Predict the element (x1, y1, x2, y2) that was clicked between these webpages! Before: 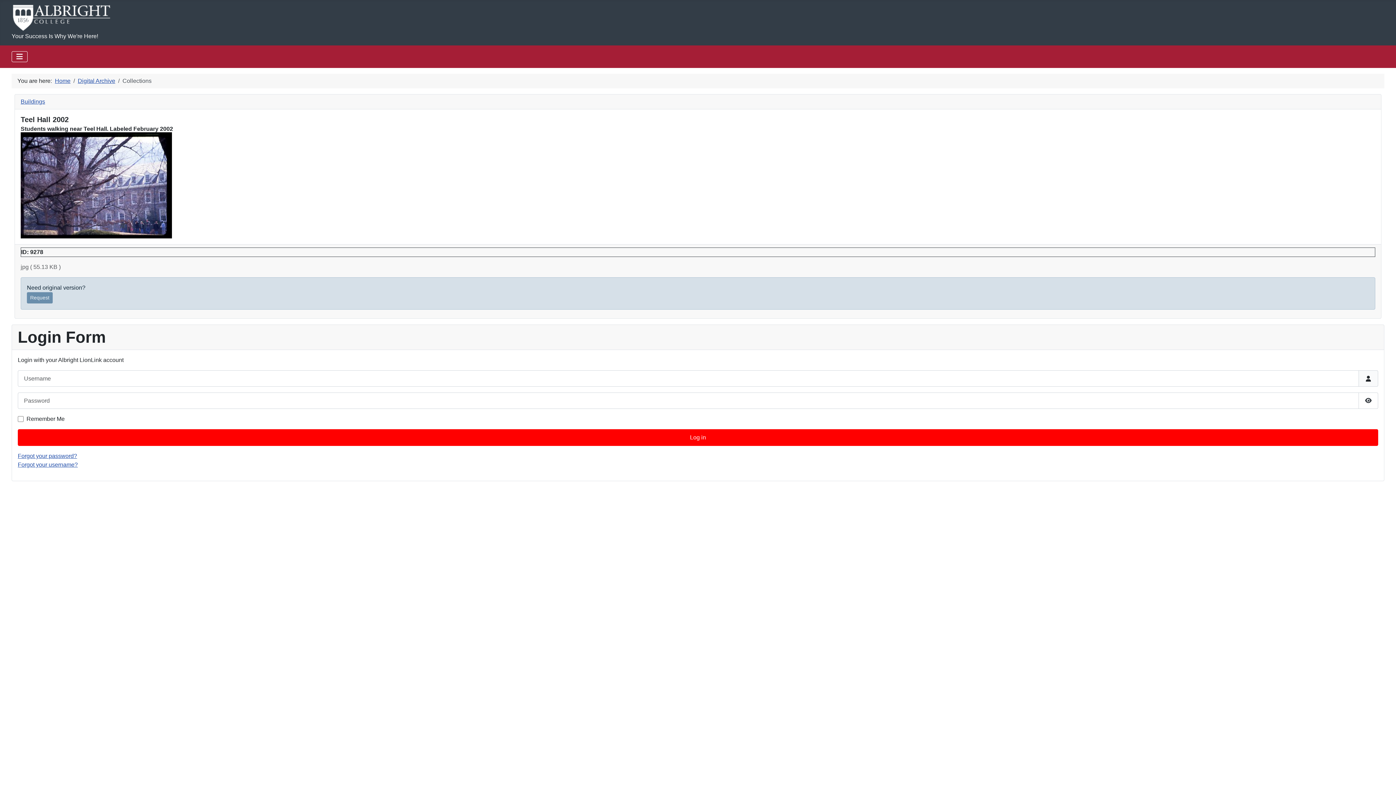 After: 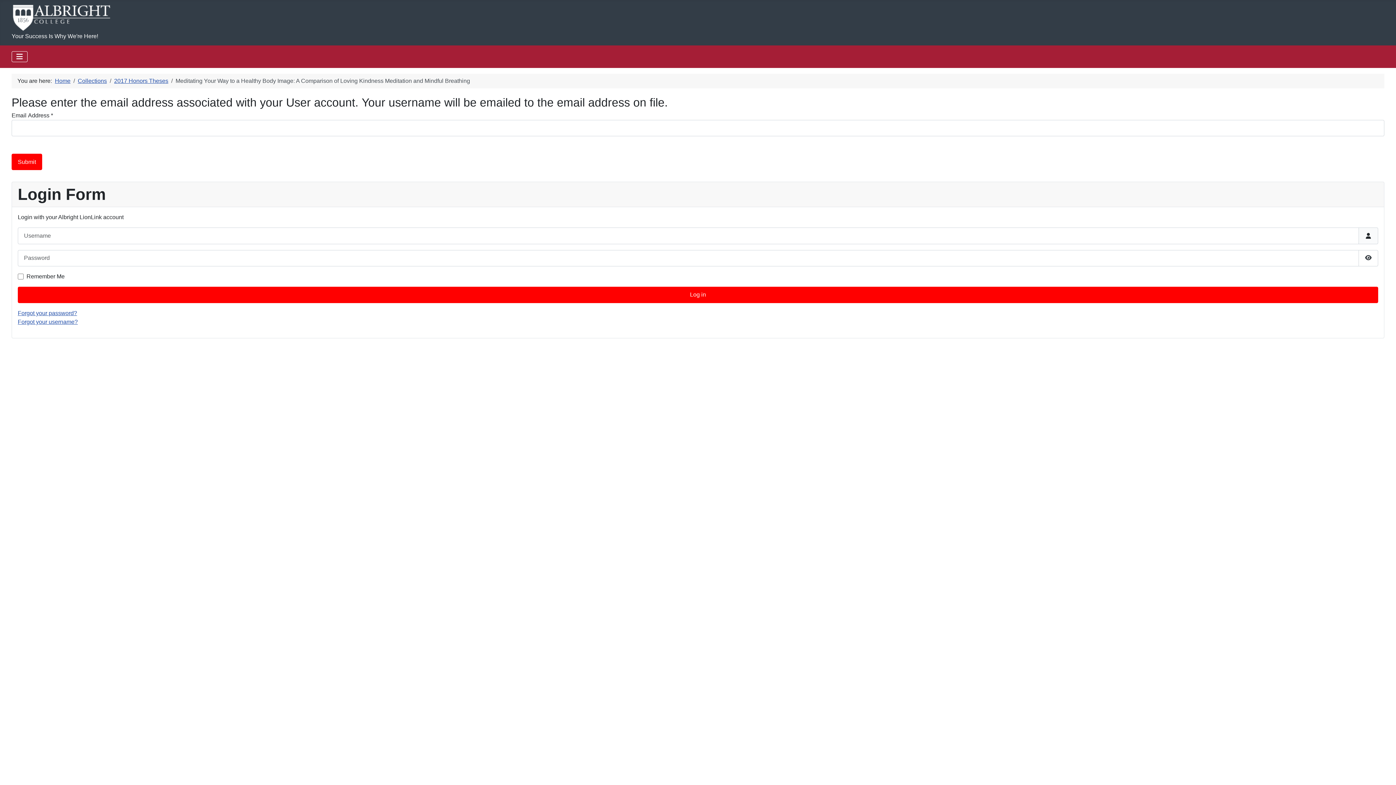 Action: bbox: (17, 461, 77, 467) label: Forgot your username?